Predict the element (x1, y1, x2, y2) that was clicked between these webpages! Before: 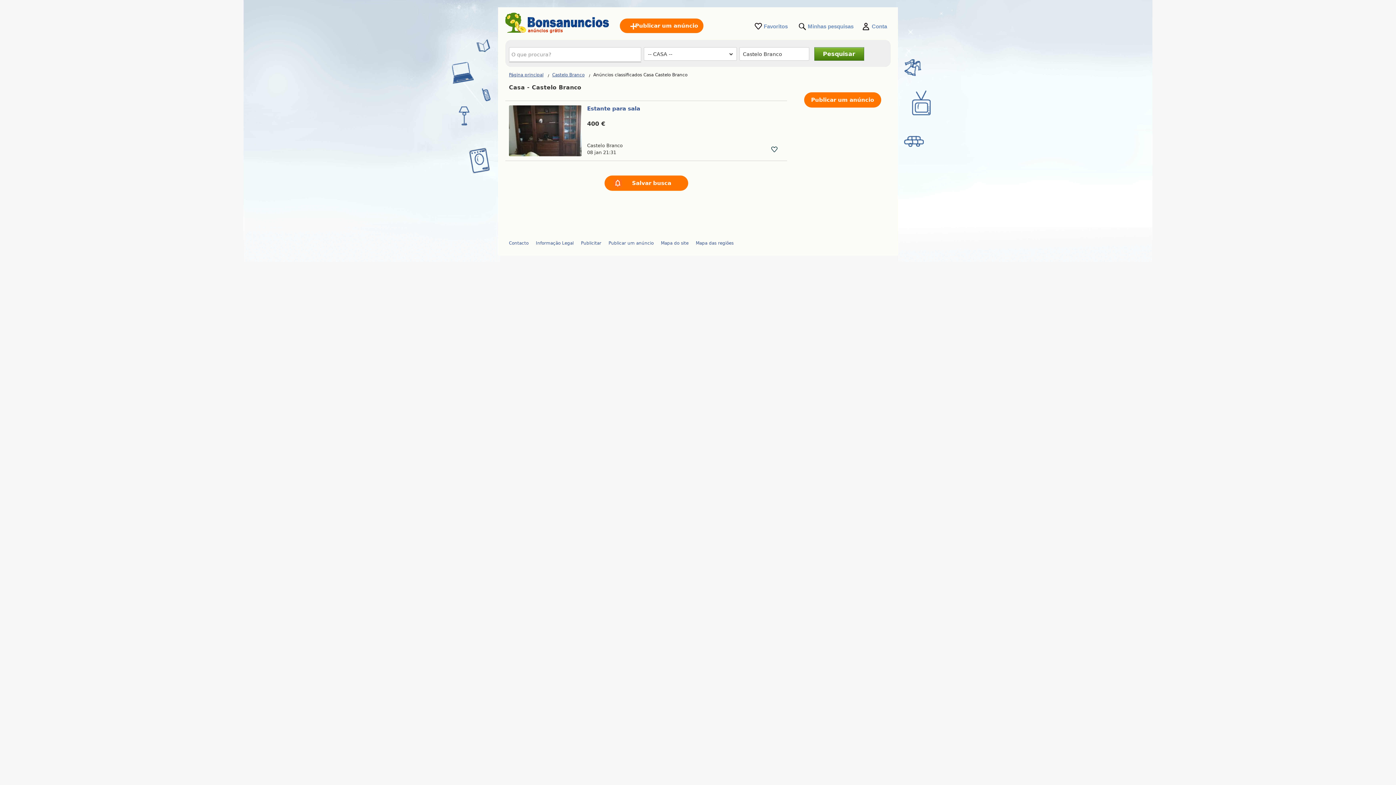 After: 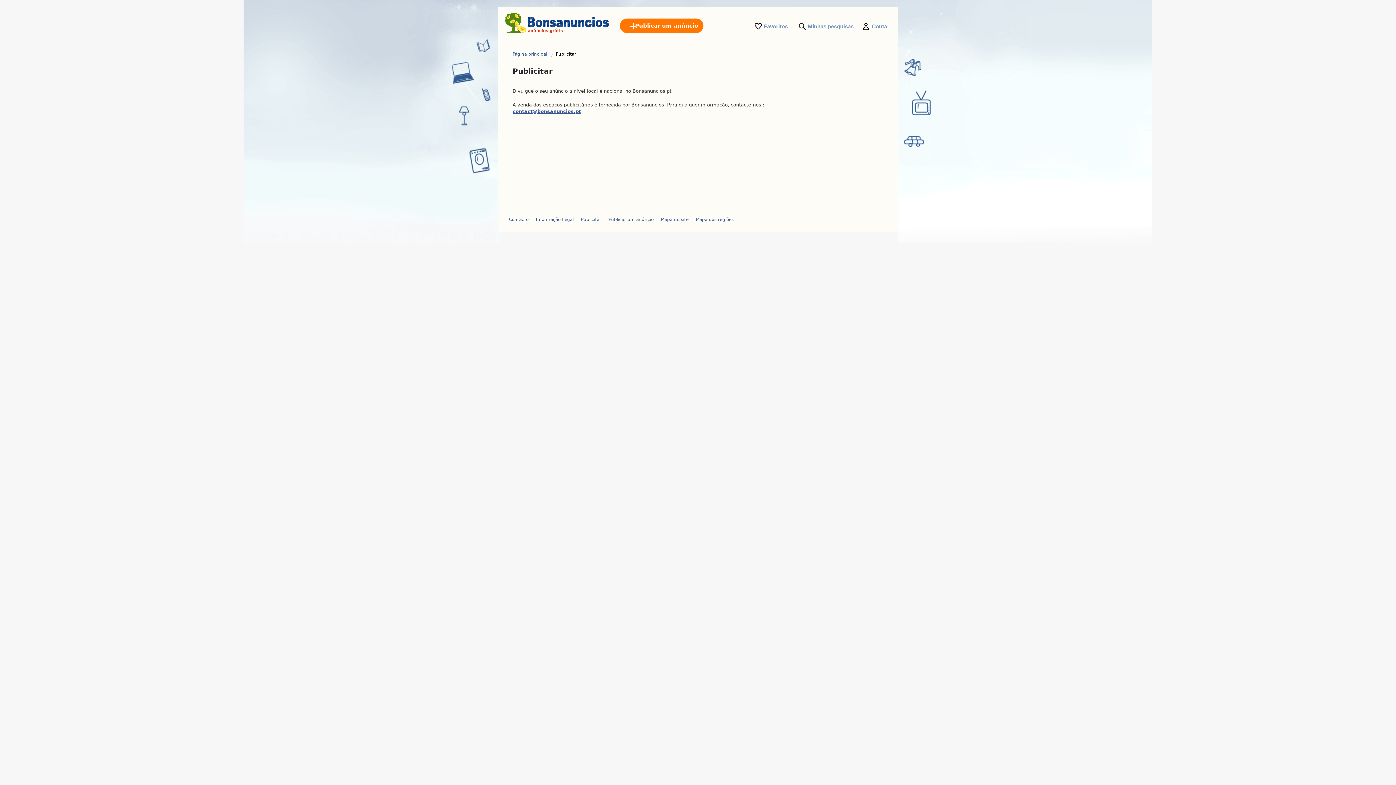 Action: label: Publicitar bbox: (581, 240, 601, 245)